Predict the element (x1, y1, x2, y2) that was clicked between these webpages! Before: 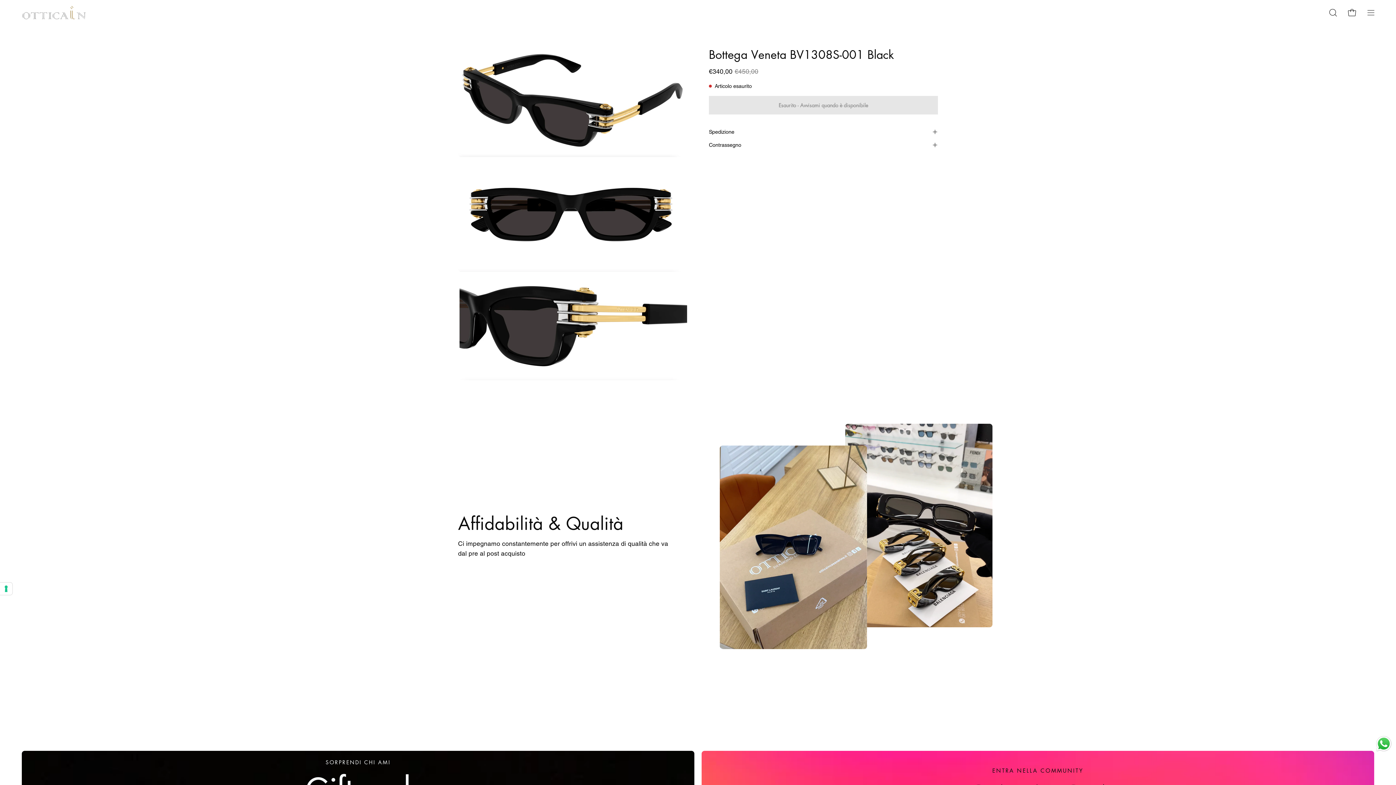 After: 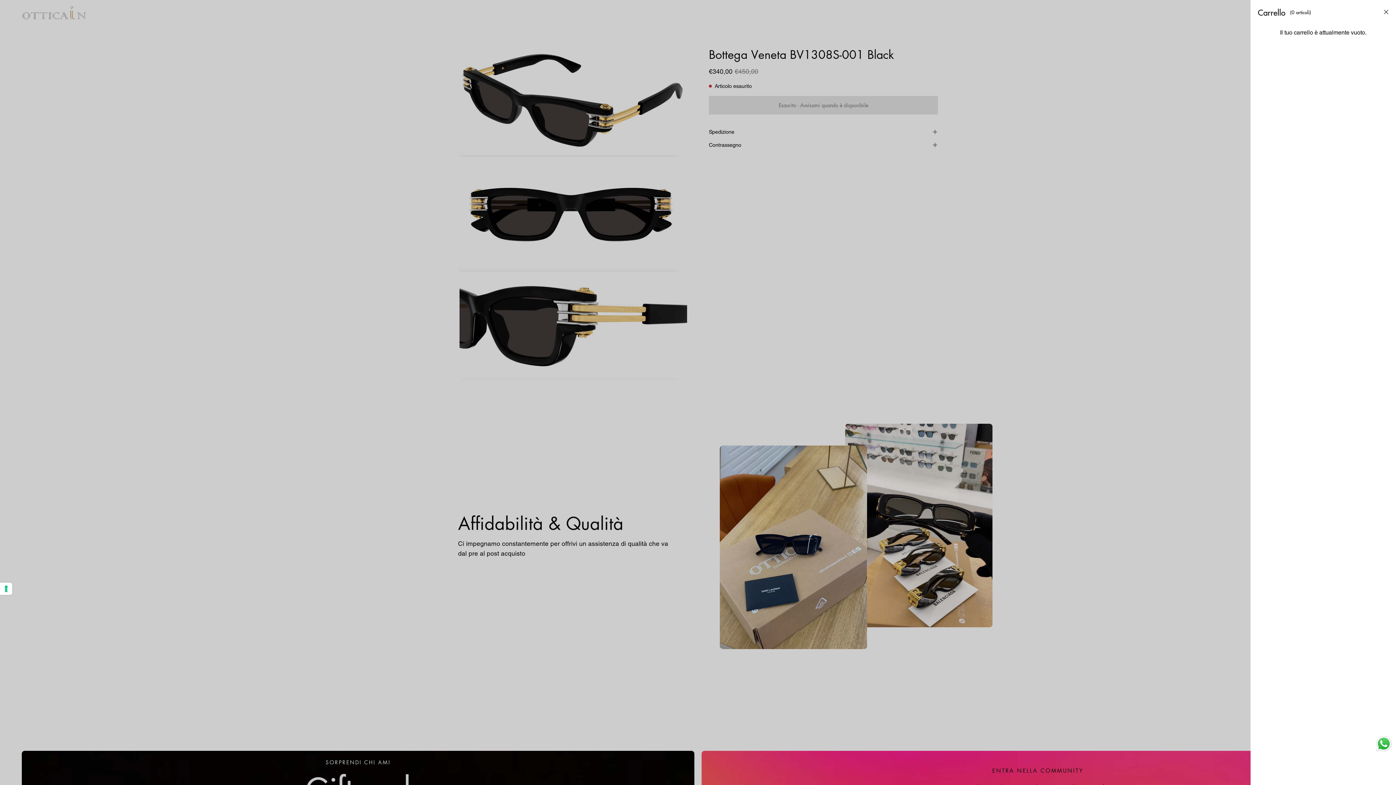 Action: bbox: (1344, 0, 1360, 25) label: Apri carrello